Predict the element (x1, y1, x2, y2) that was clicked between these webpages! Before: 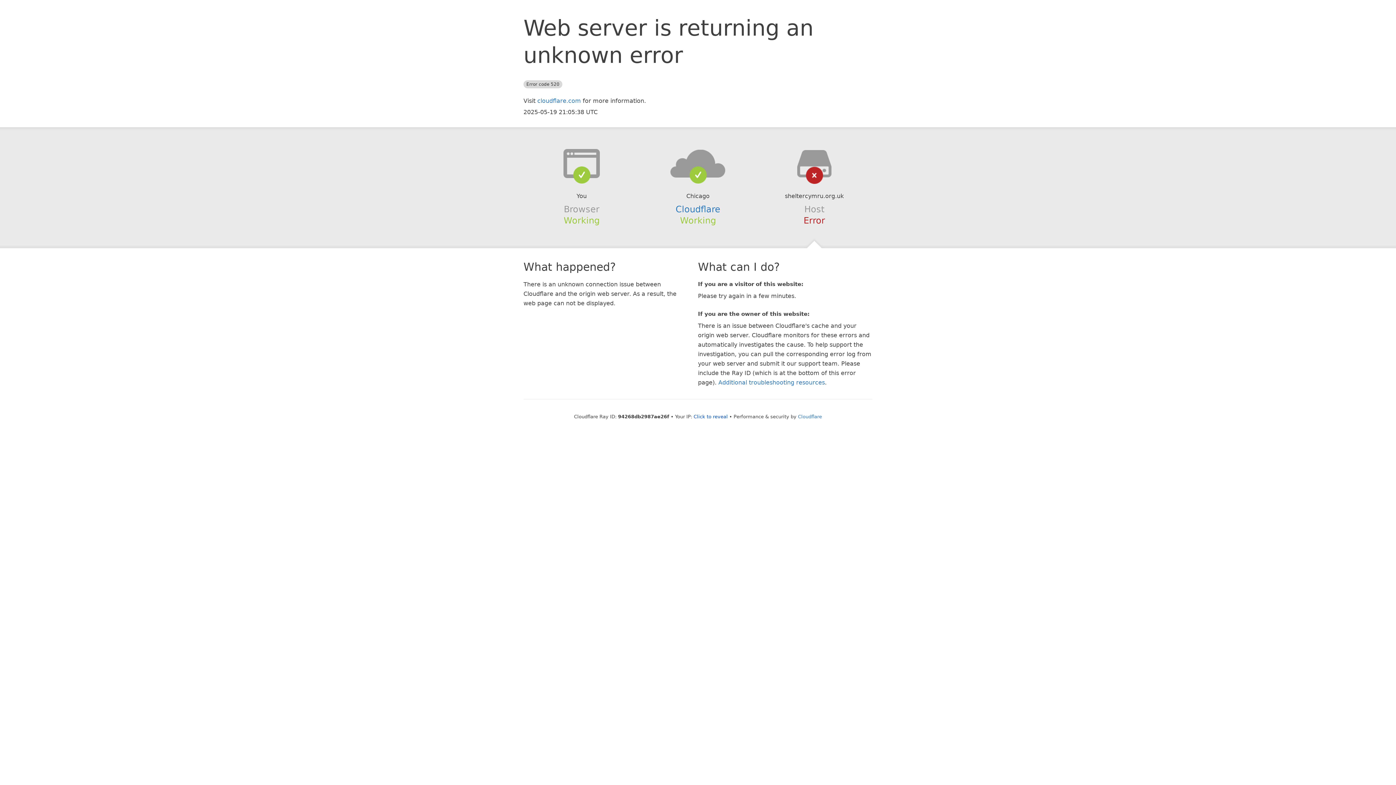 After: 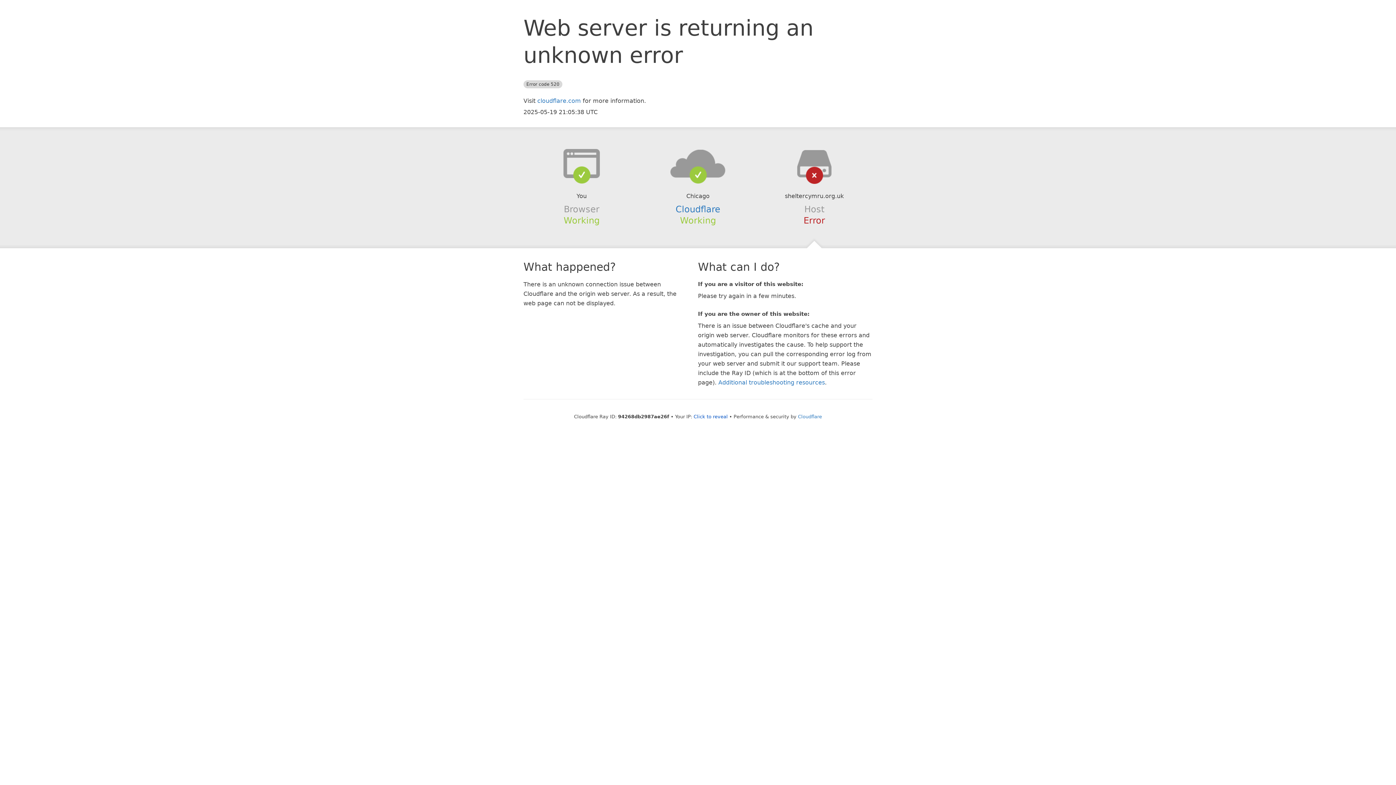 Action: bbox: (639, 148, 756, 178)